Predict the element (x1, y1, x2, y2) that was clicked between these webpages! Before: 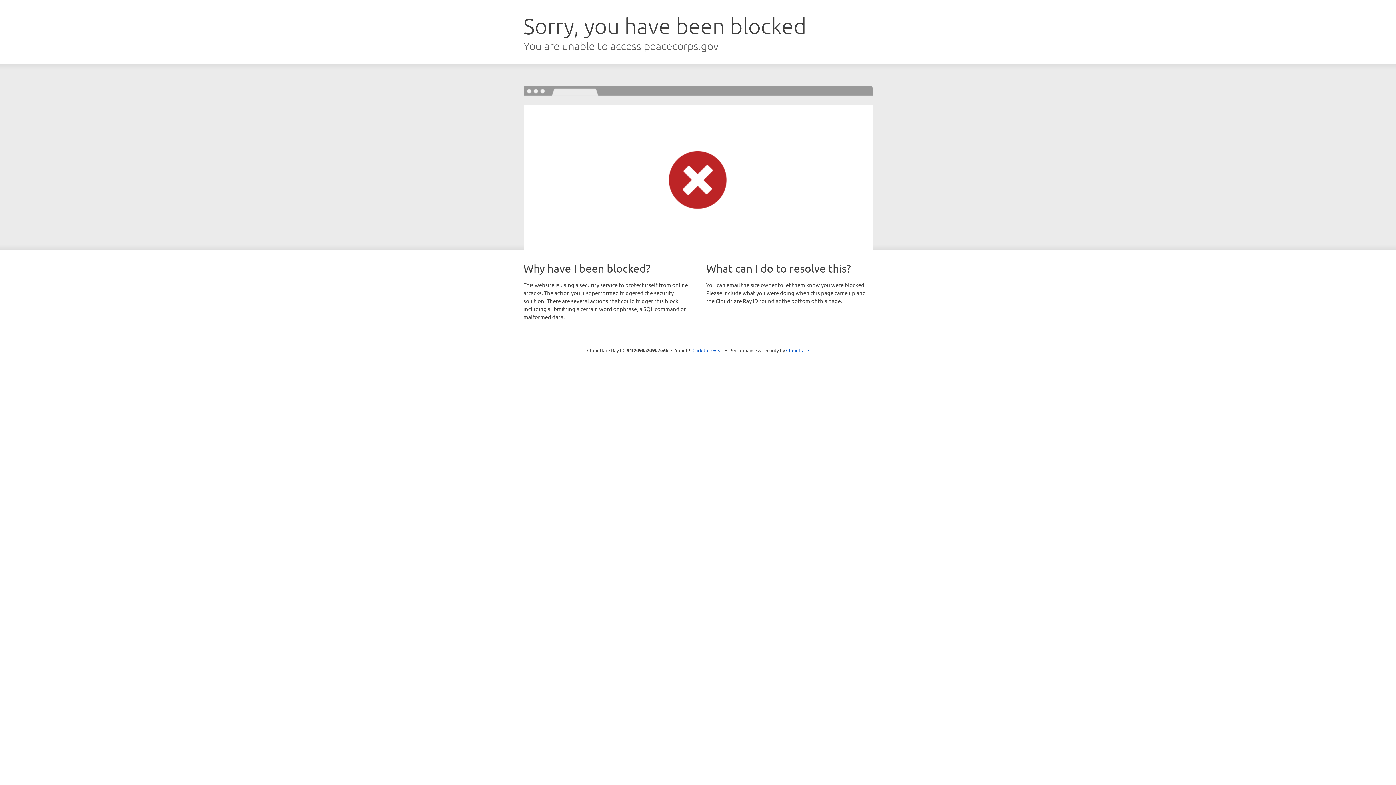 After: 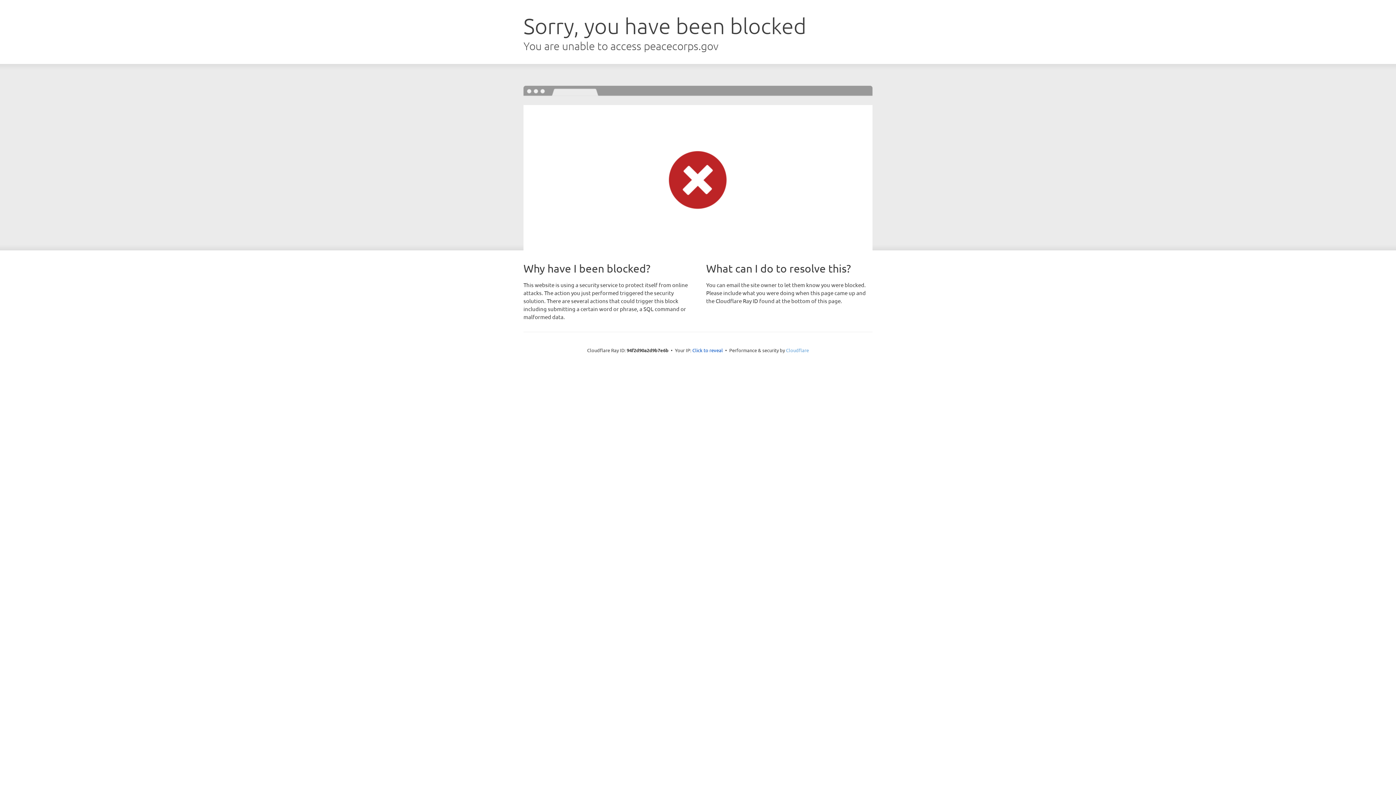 Action: bbox: (786, 347, 809, 353) label: Cloudflare